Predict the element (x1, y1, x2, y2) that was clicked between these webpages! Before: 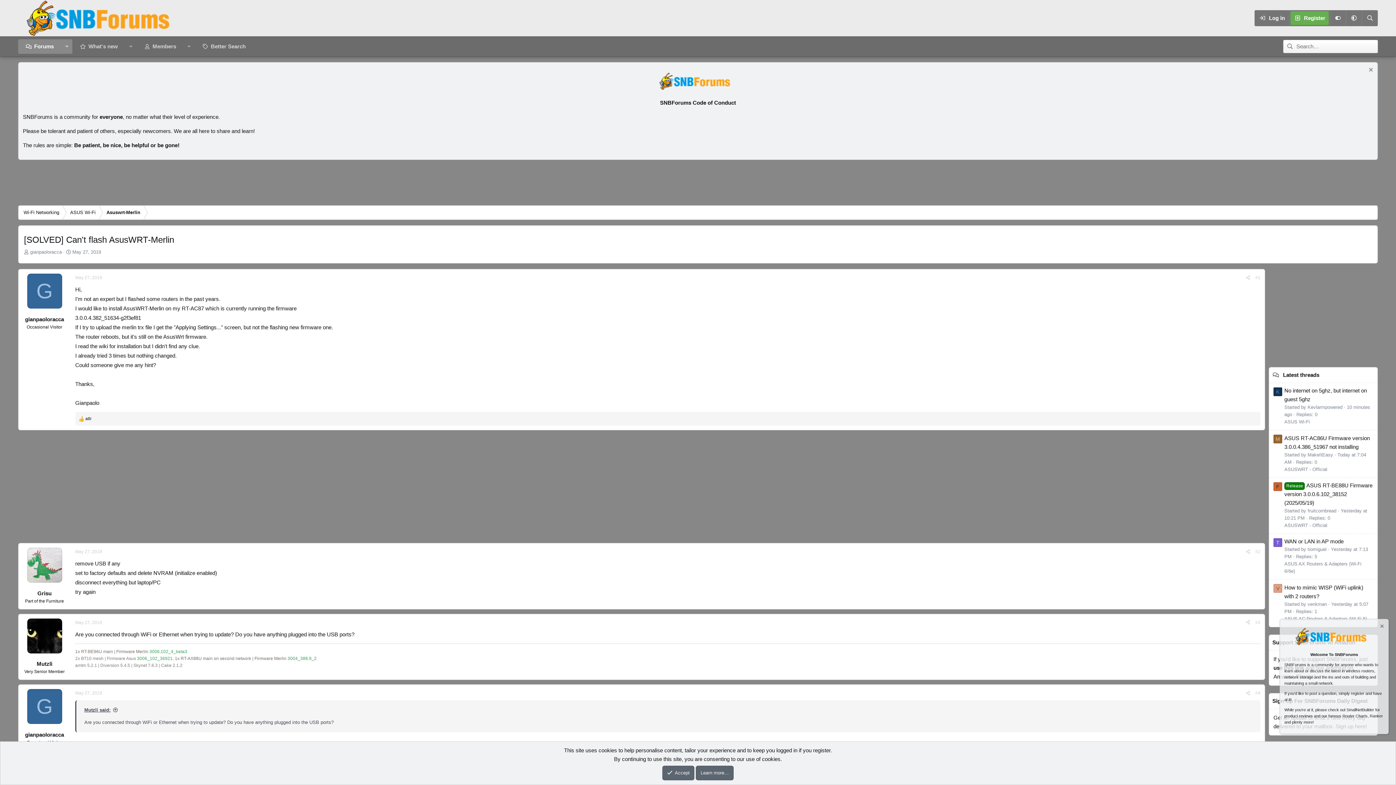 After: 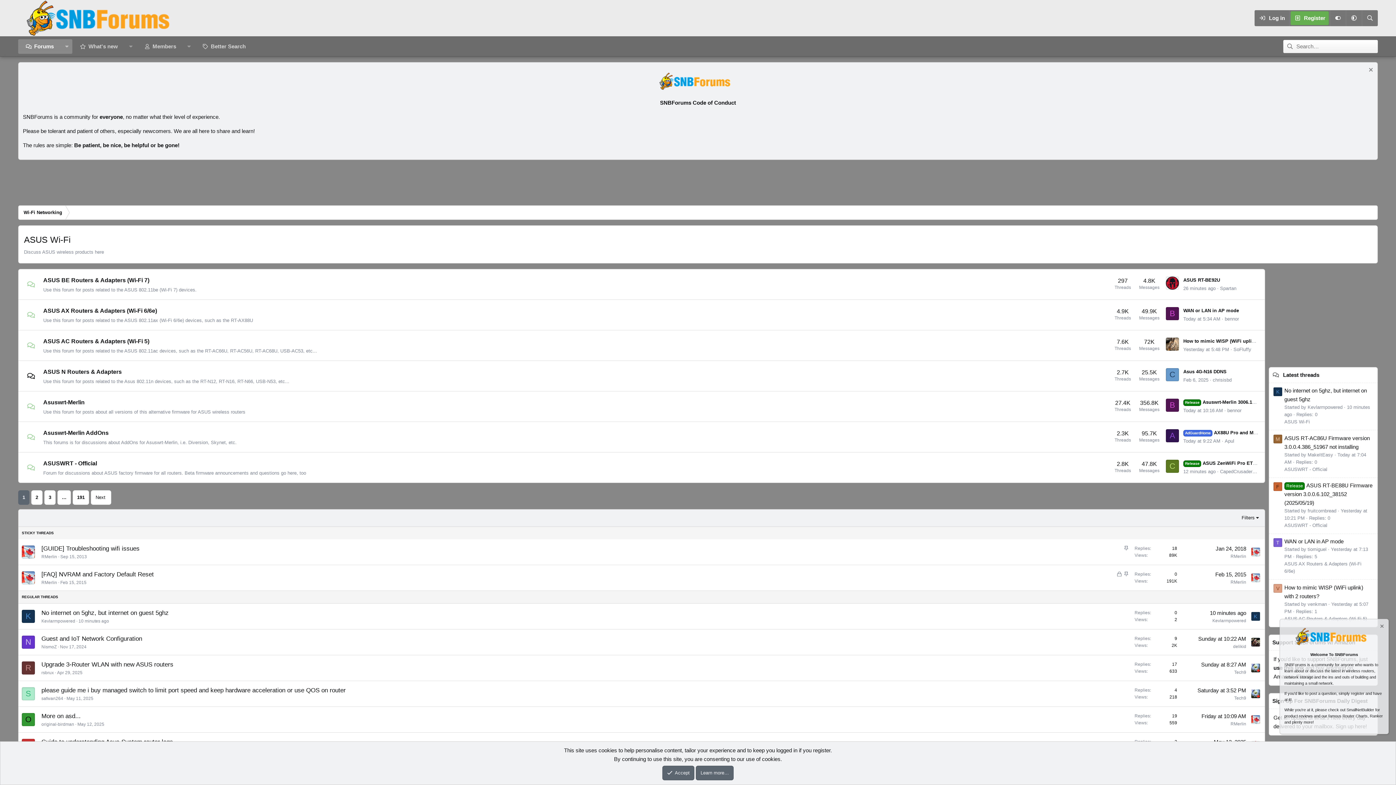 Action: label: ASUS Wi-Fi bbox: (1284, 419, 1310, 424)